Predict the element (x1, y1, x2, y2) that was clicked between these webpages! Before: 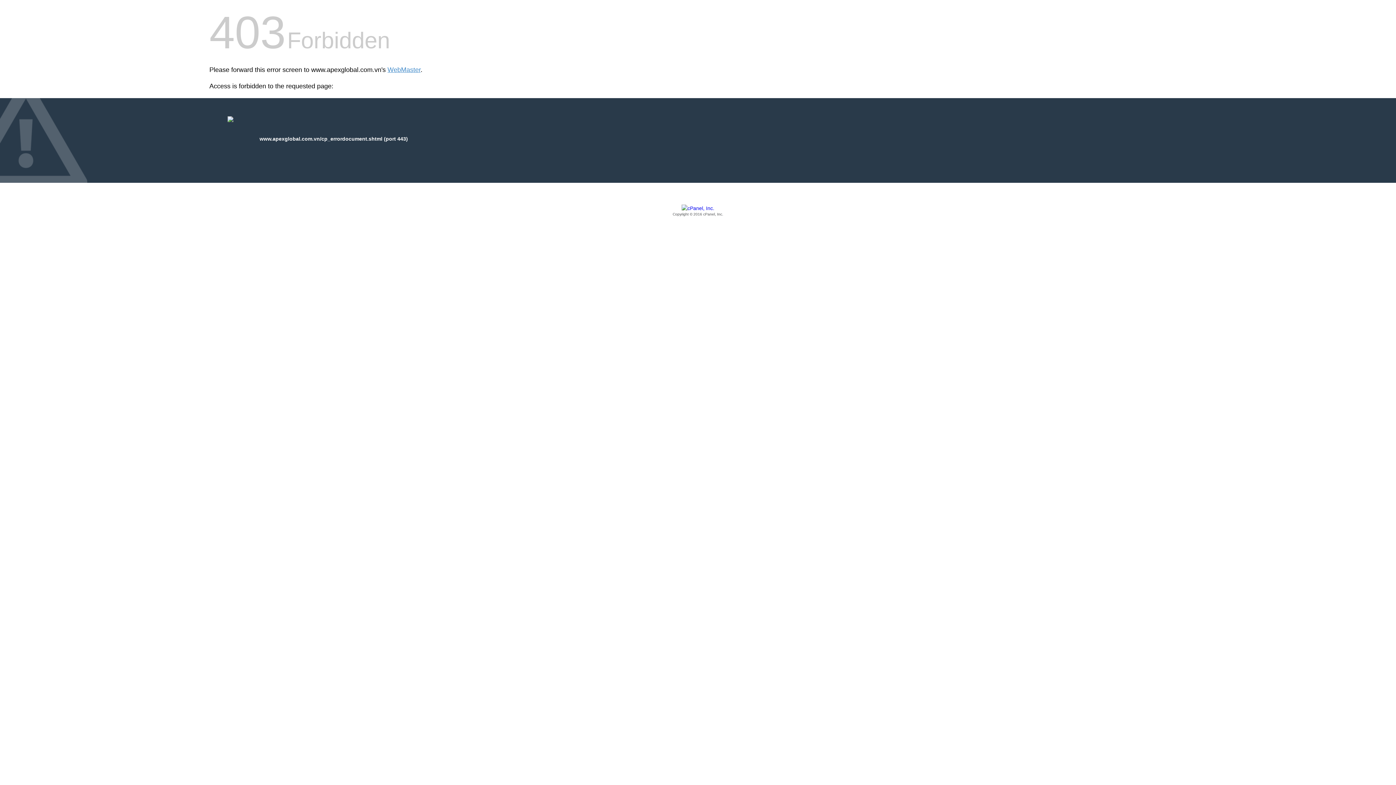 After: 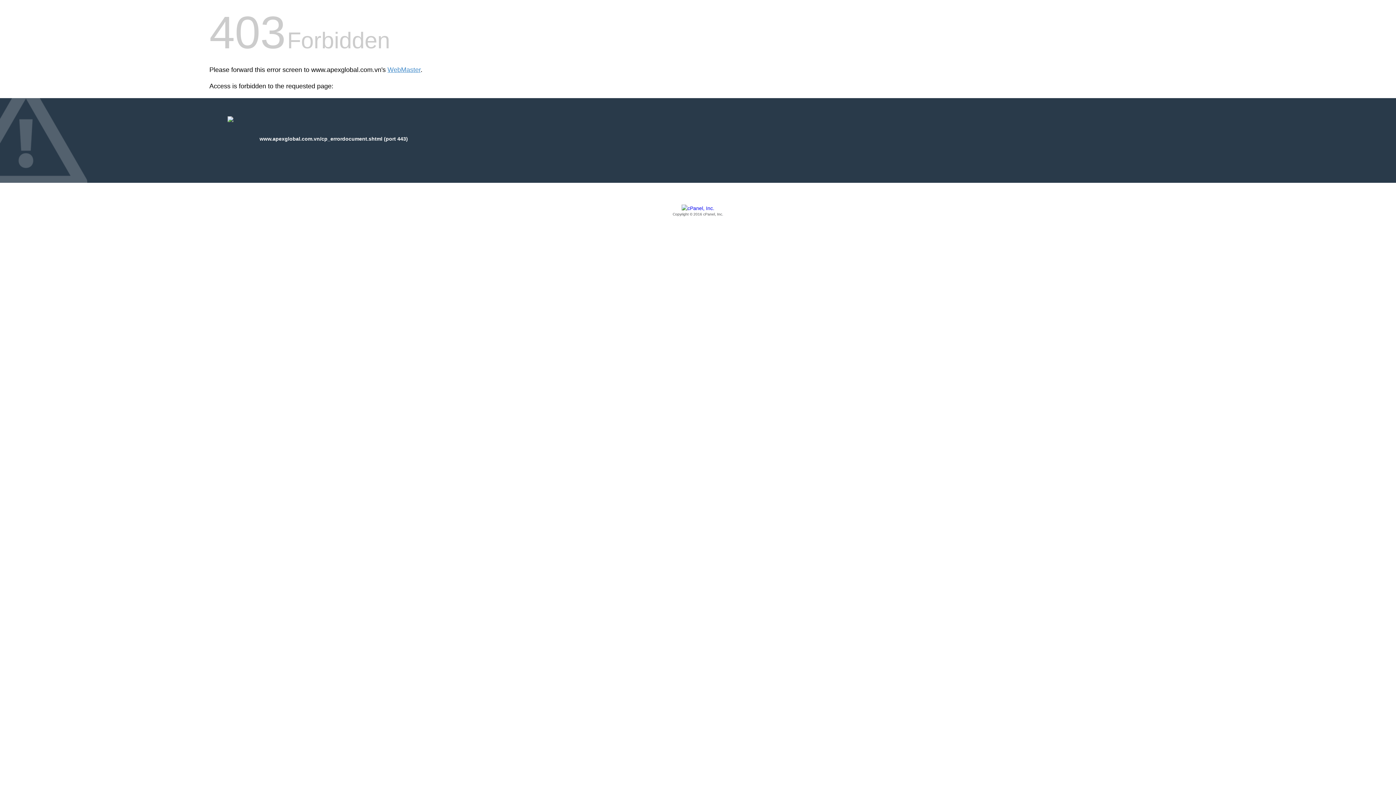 Action: bbox: (209, 205, 1186, 217) label: Copyright © 2016 cPanel, Inc.